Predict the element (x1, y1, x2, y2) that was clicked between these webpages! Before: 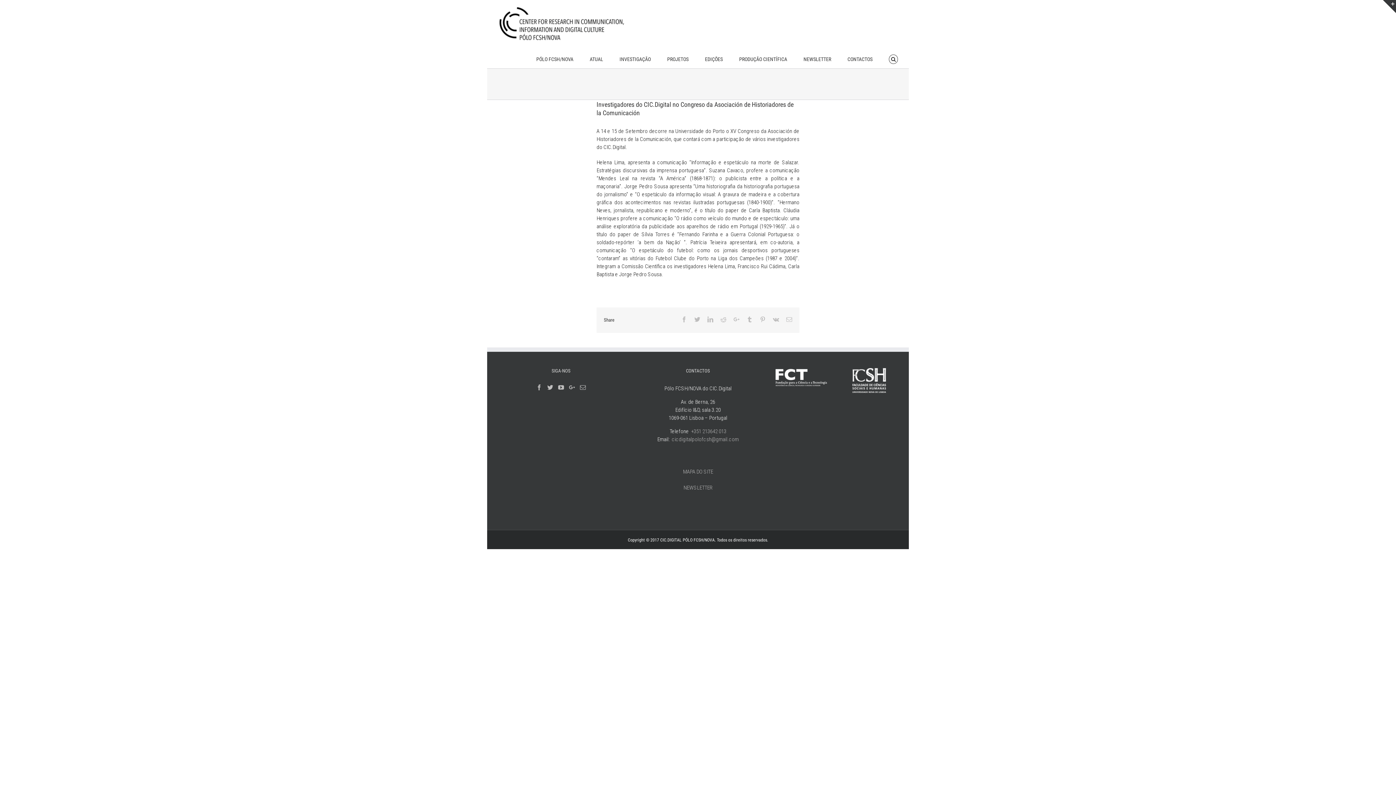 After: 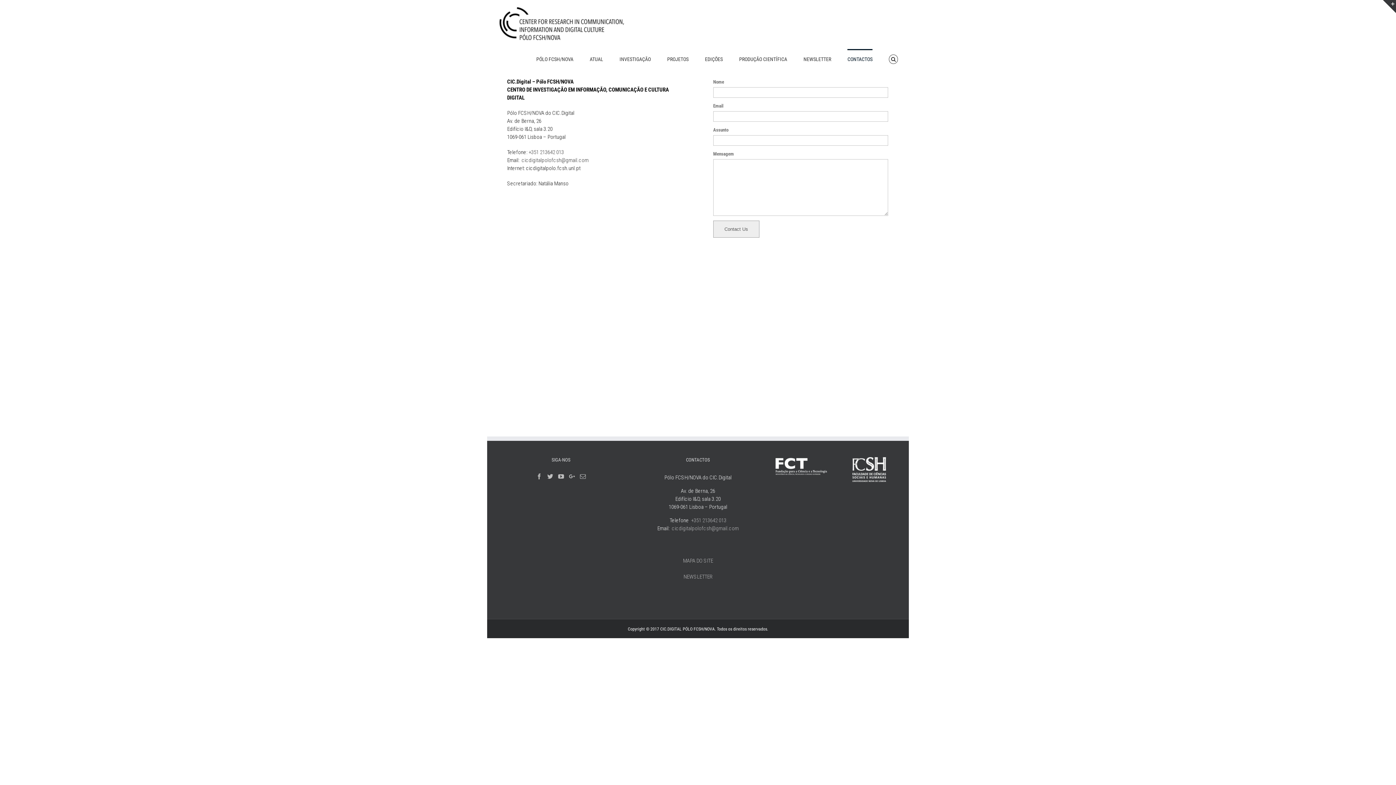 Action: bbox: (847, 49, 872, 68) label: CONTACTOS